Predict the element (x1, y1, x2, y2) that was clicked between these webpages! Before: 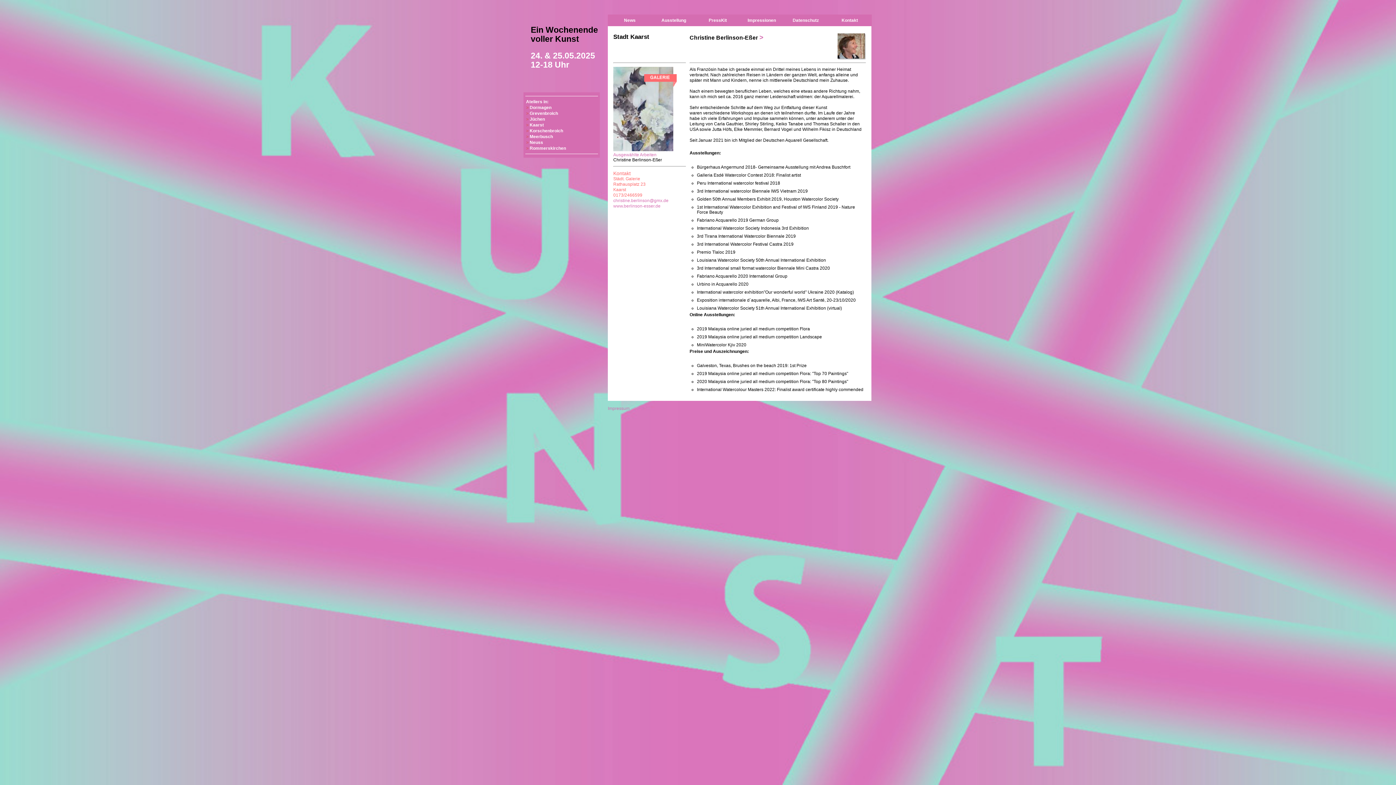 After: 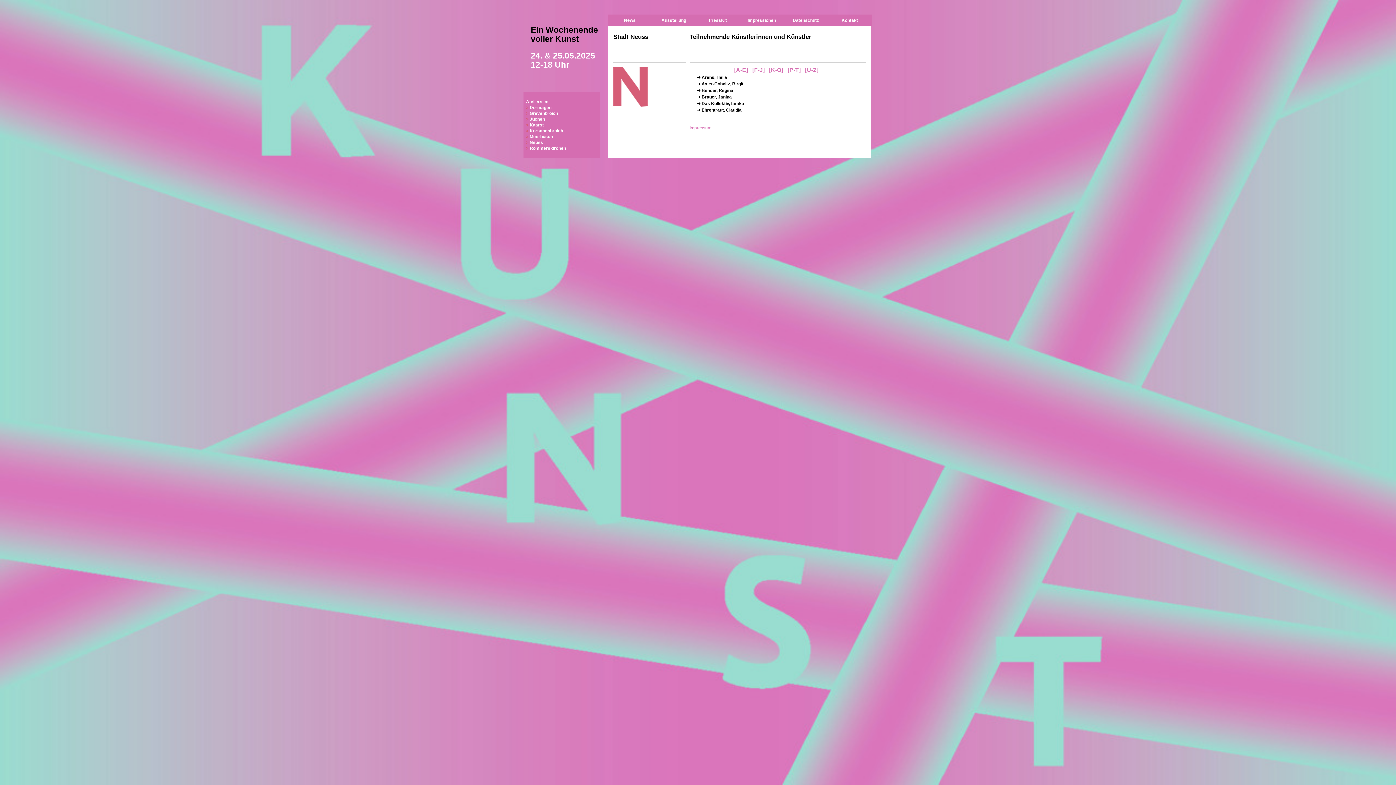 Action: label: Neuss bbox: (526, 140, 543, 145)